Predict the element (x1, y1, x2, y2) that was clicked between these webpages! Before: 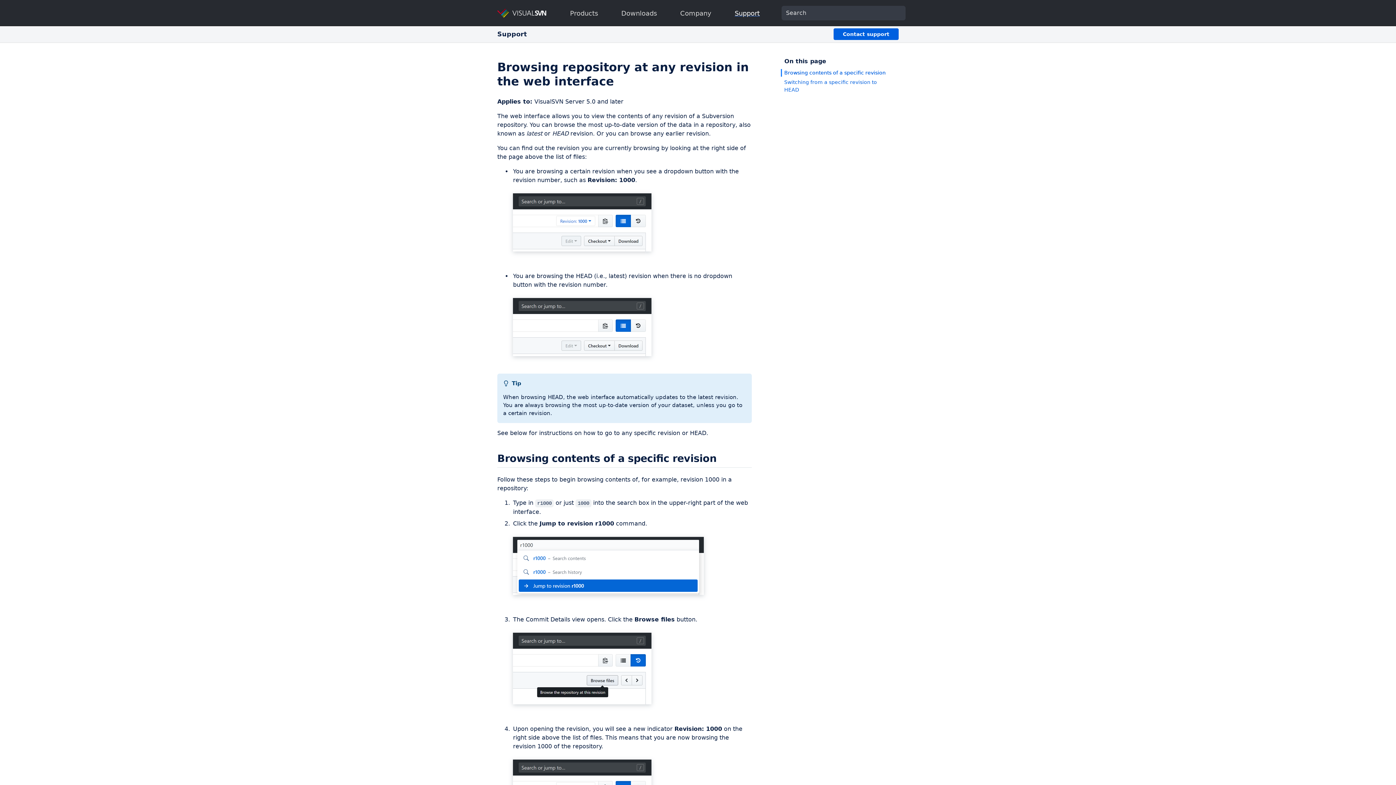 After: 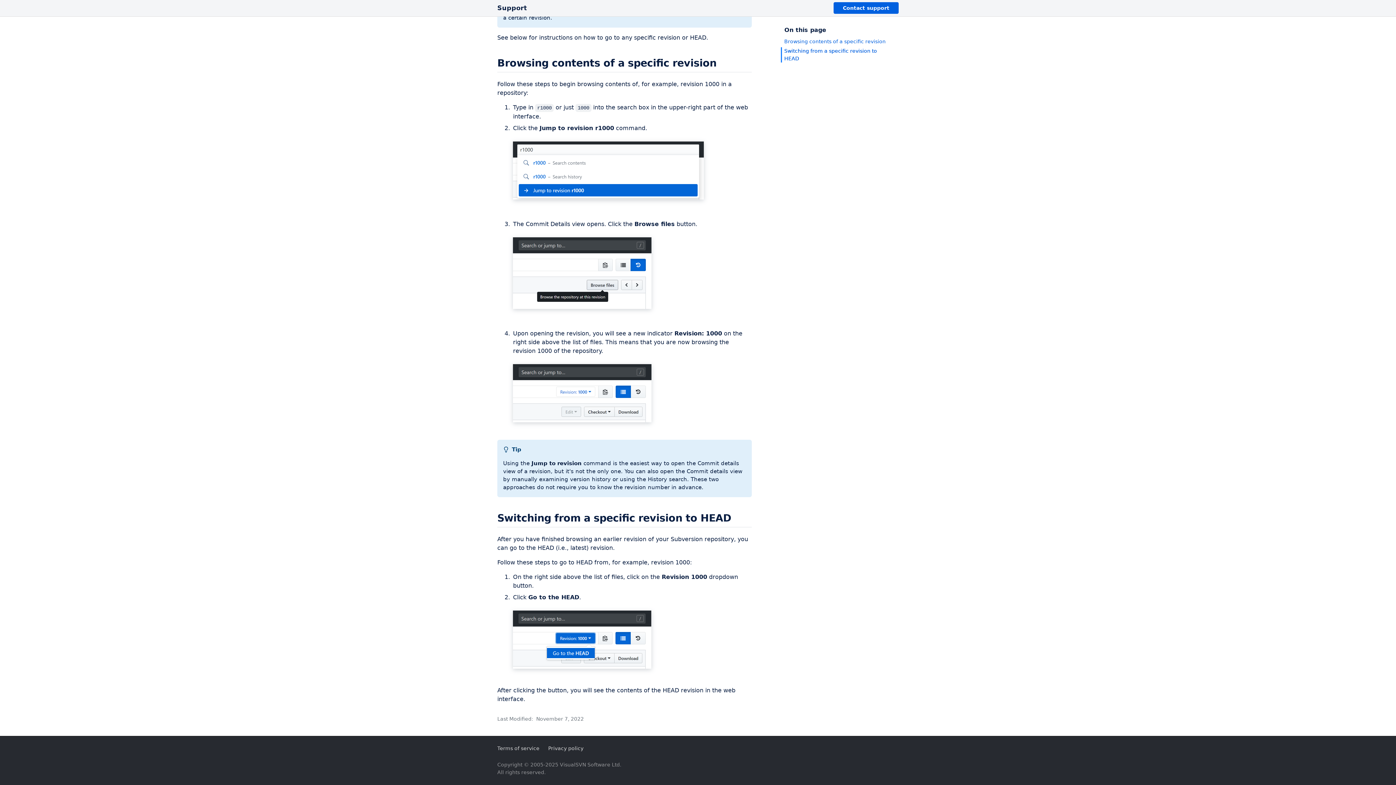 Action: bbox: (781, 78, 890, 93) label: Switching from a specific revision to HEAD